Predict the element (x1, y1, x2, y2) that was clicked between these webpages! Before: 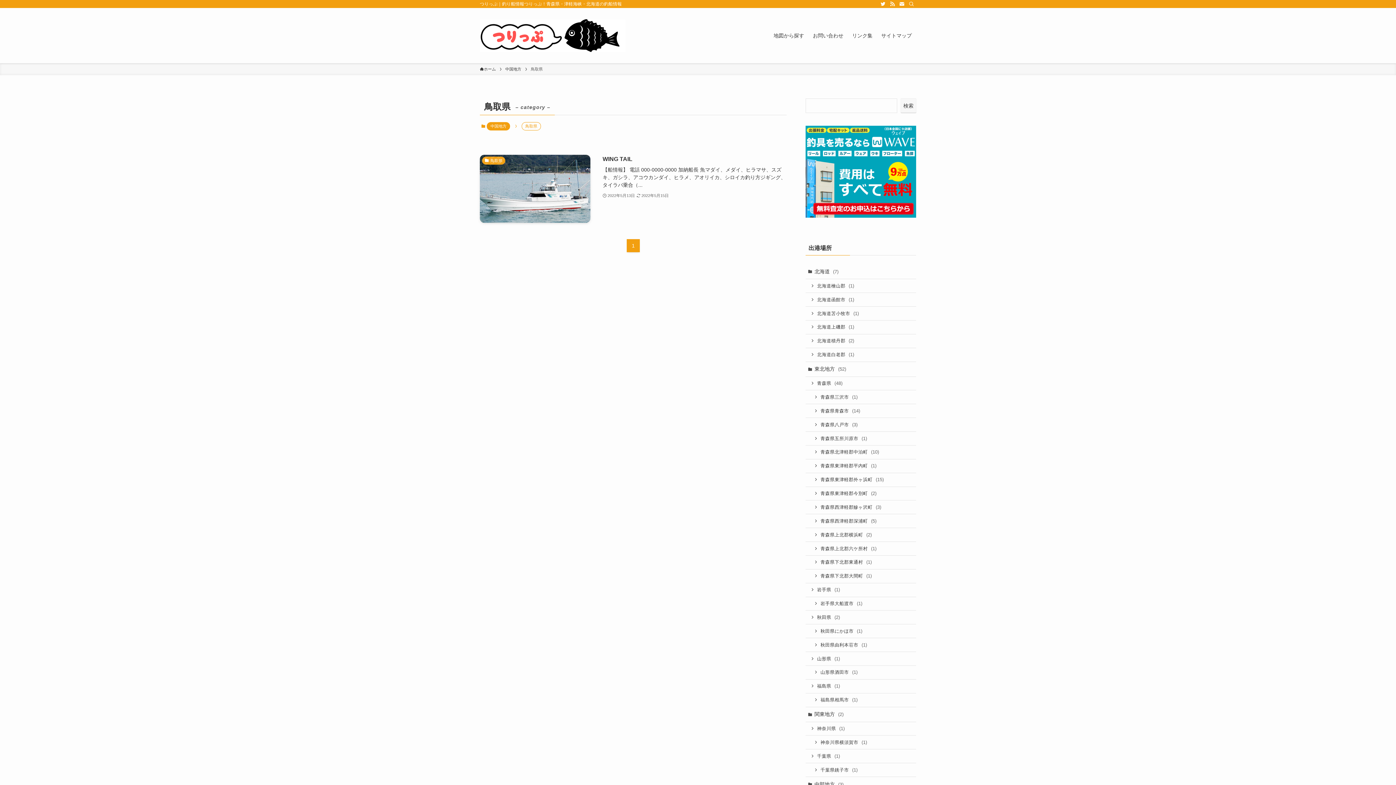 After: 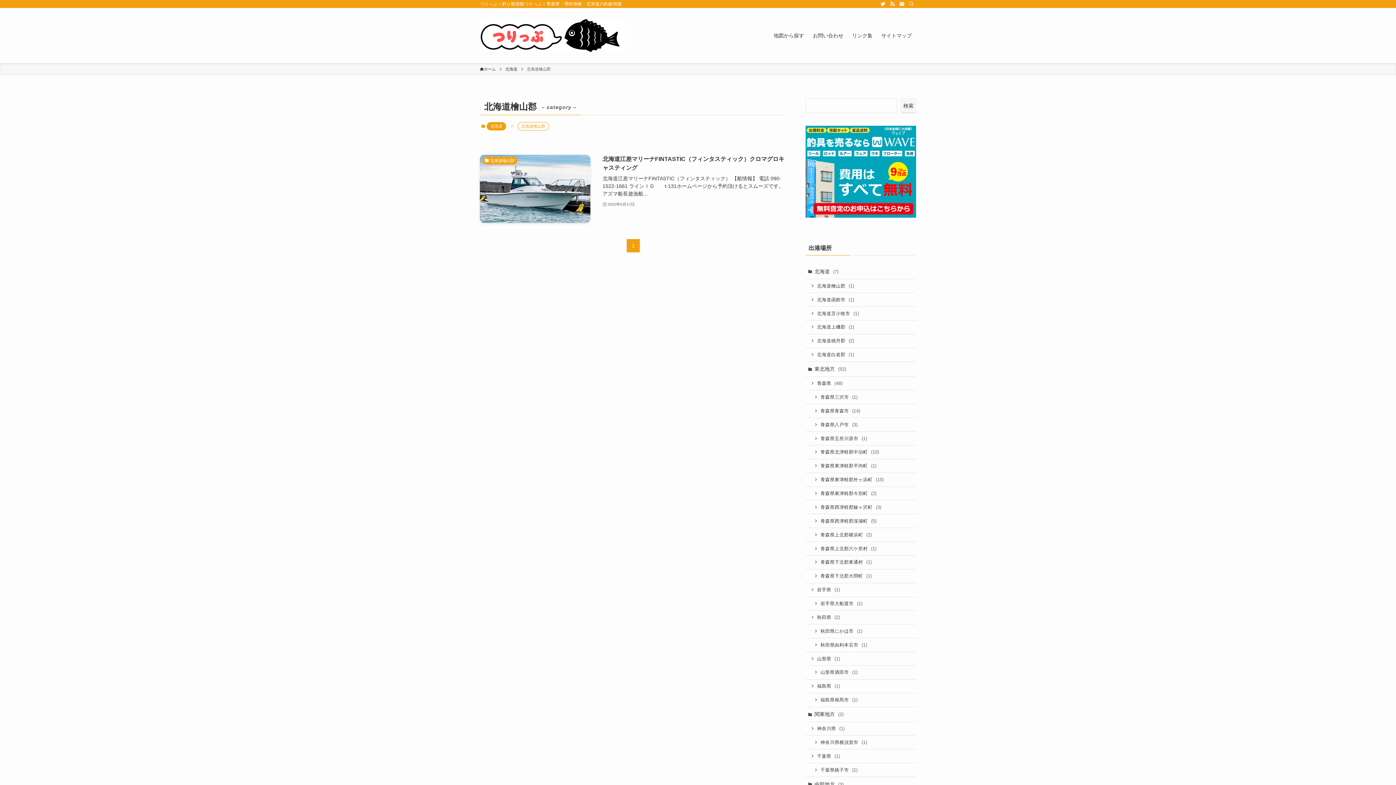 Action: bbox: (805, 279, 916, 293) label: 北海道檜山郡 (1)